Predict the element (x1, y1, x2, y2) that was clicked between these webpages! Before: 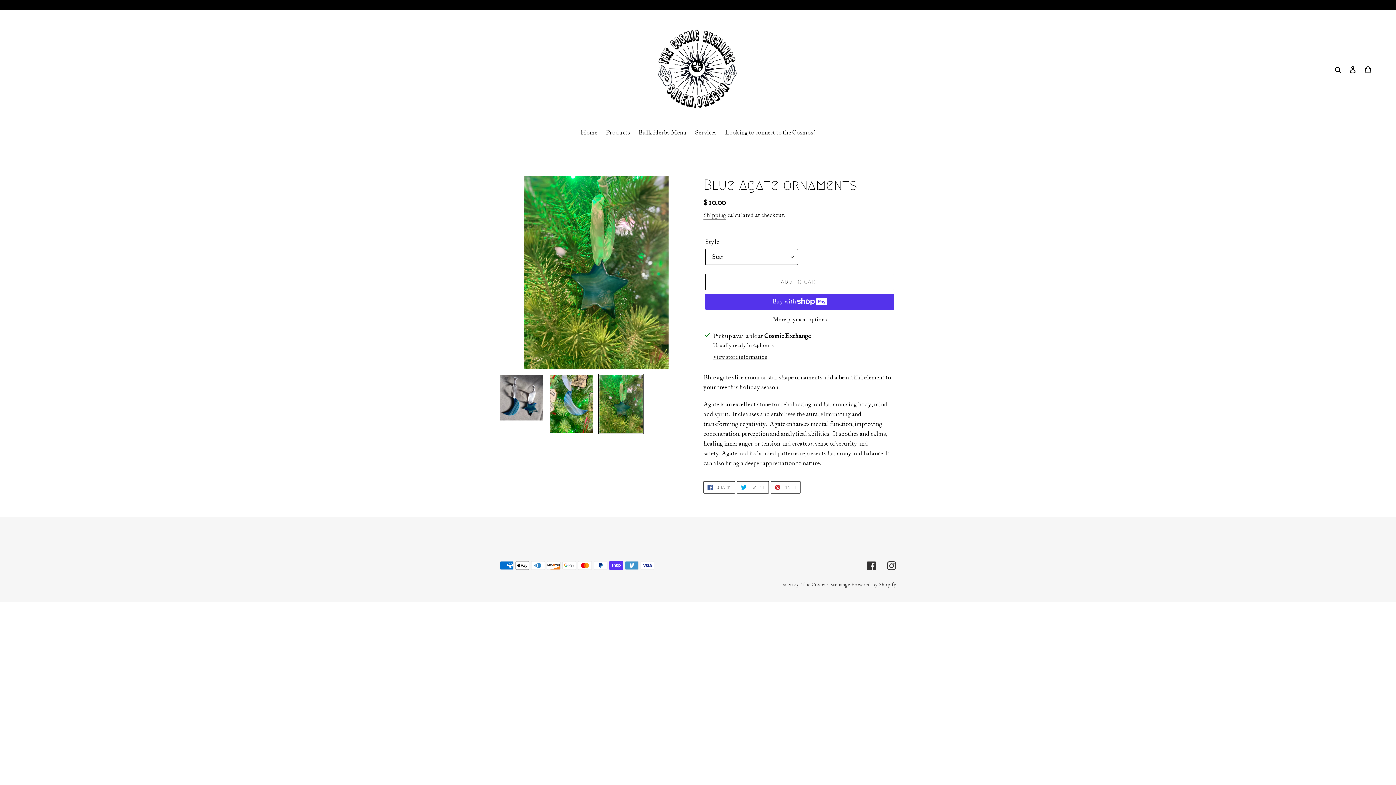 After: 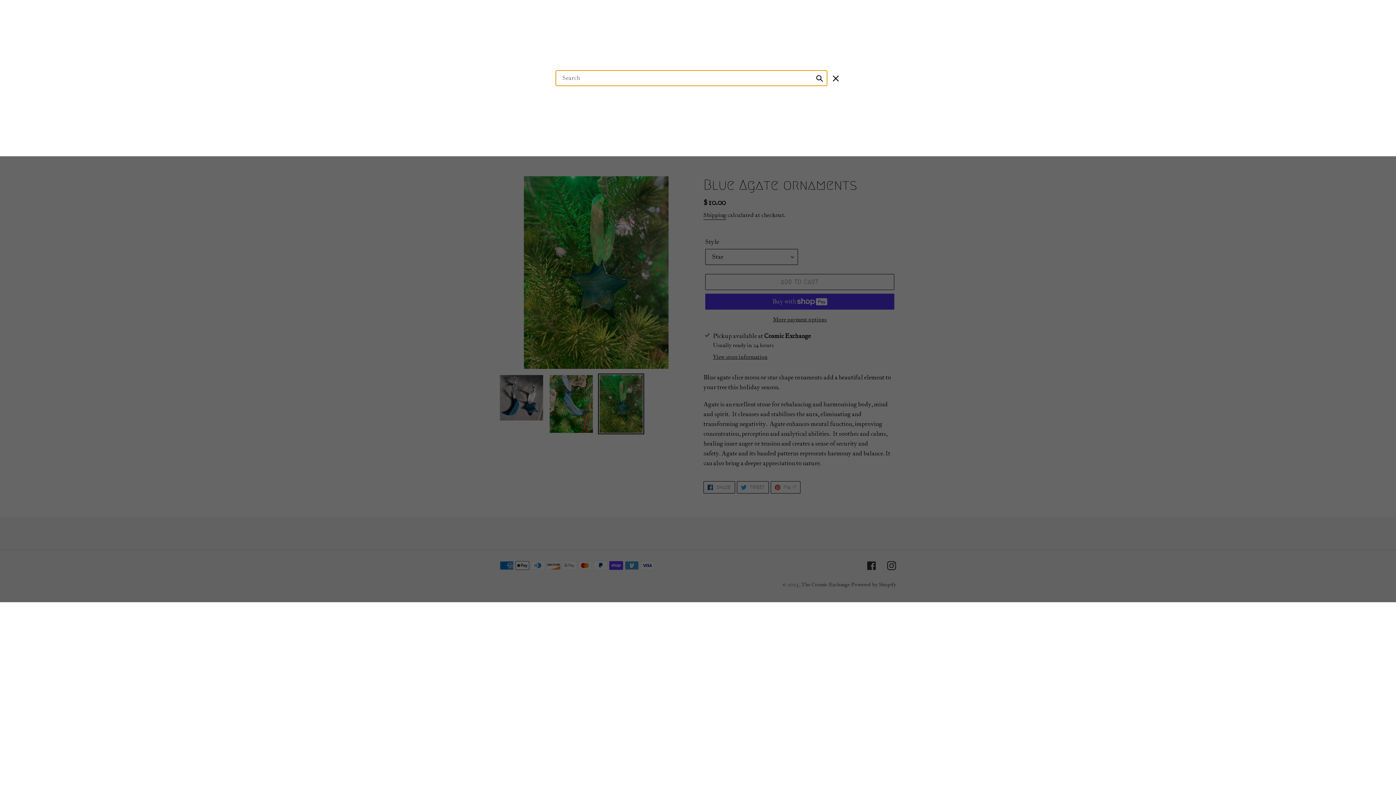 Action: label: Search bbox: (1332, 64, 1345, 74)